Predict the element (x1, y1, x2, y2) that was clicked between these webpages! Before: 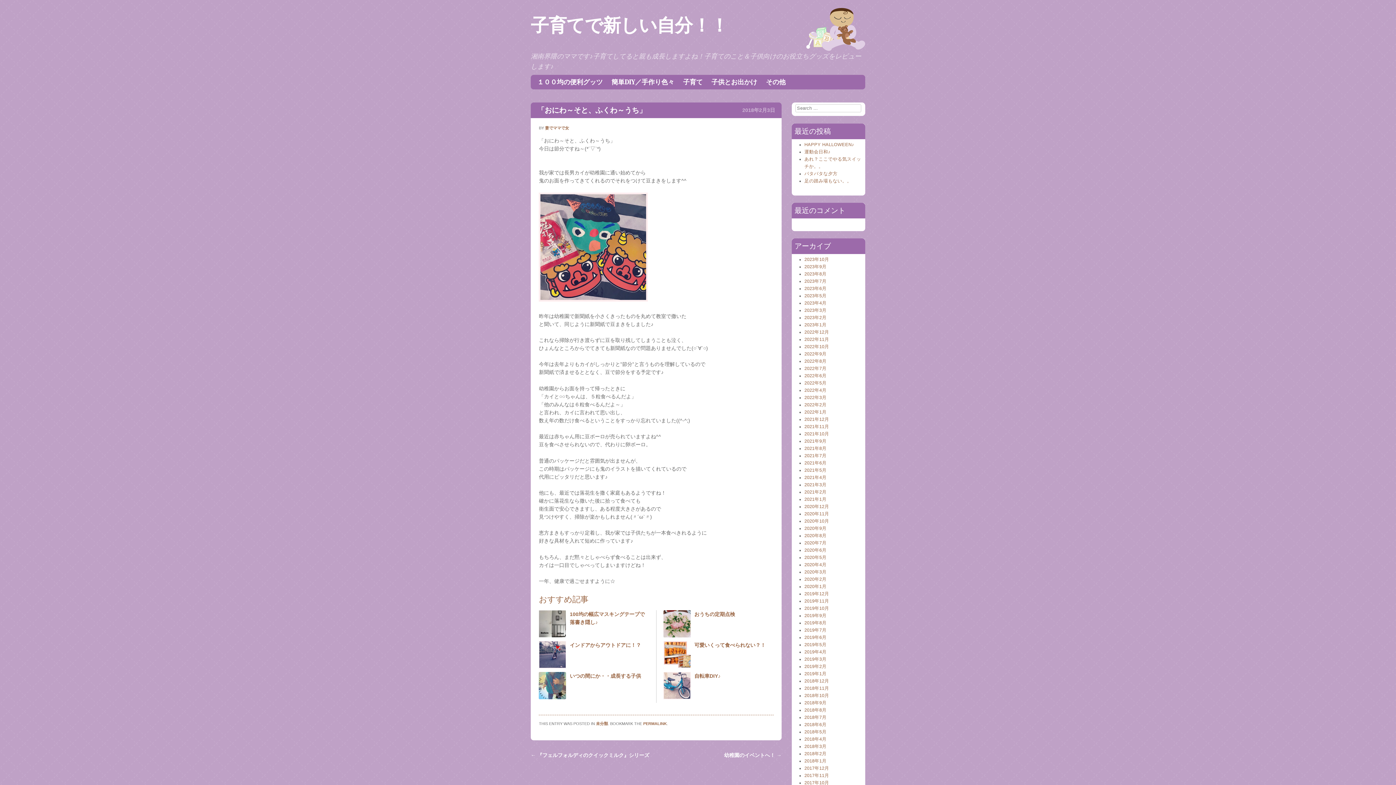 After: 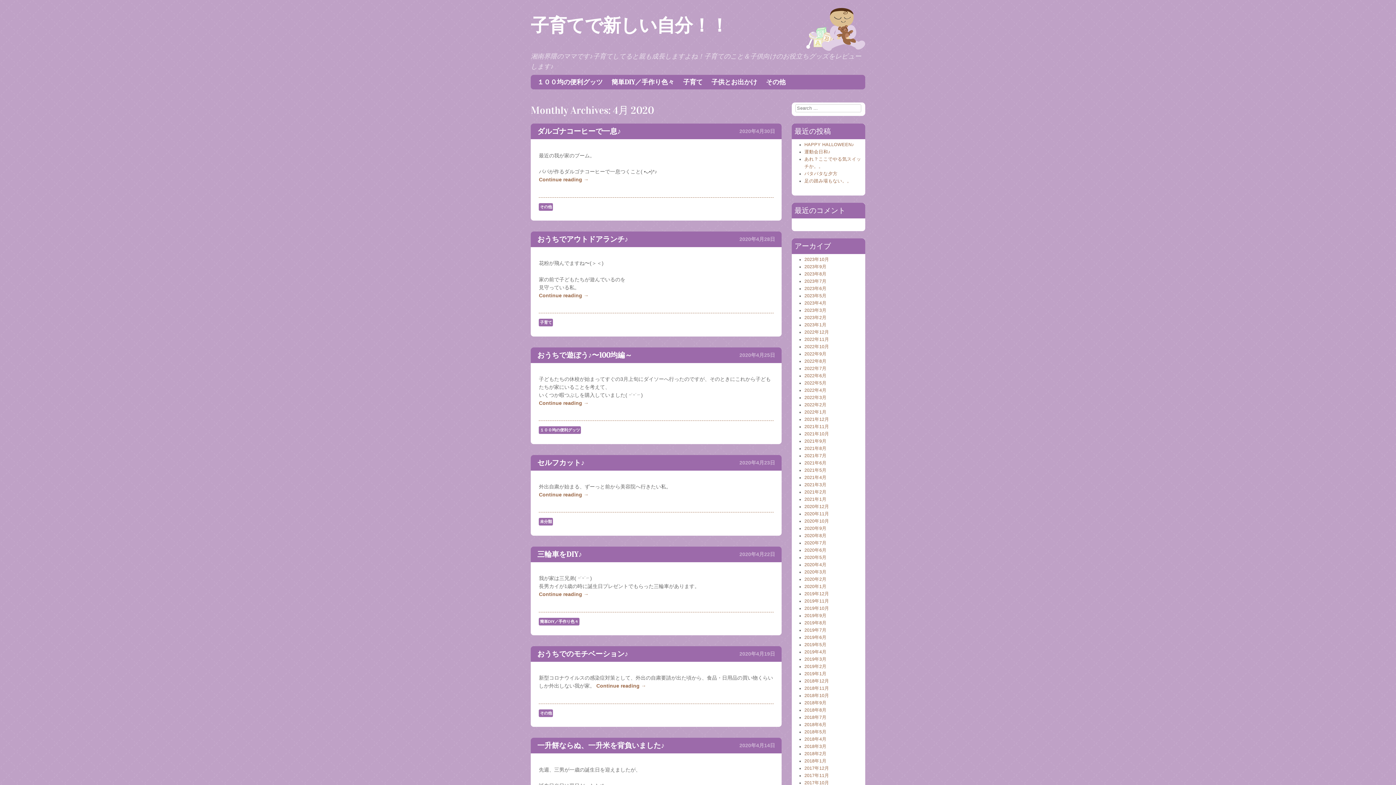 Action: label: 2020年4月 bbox: (804, 562, 826, 567)